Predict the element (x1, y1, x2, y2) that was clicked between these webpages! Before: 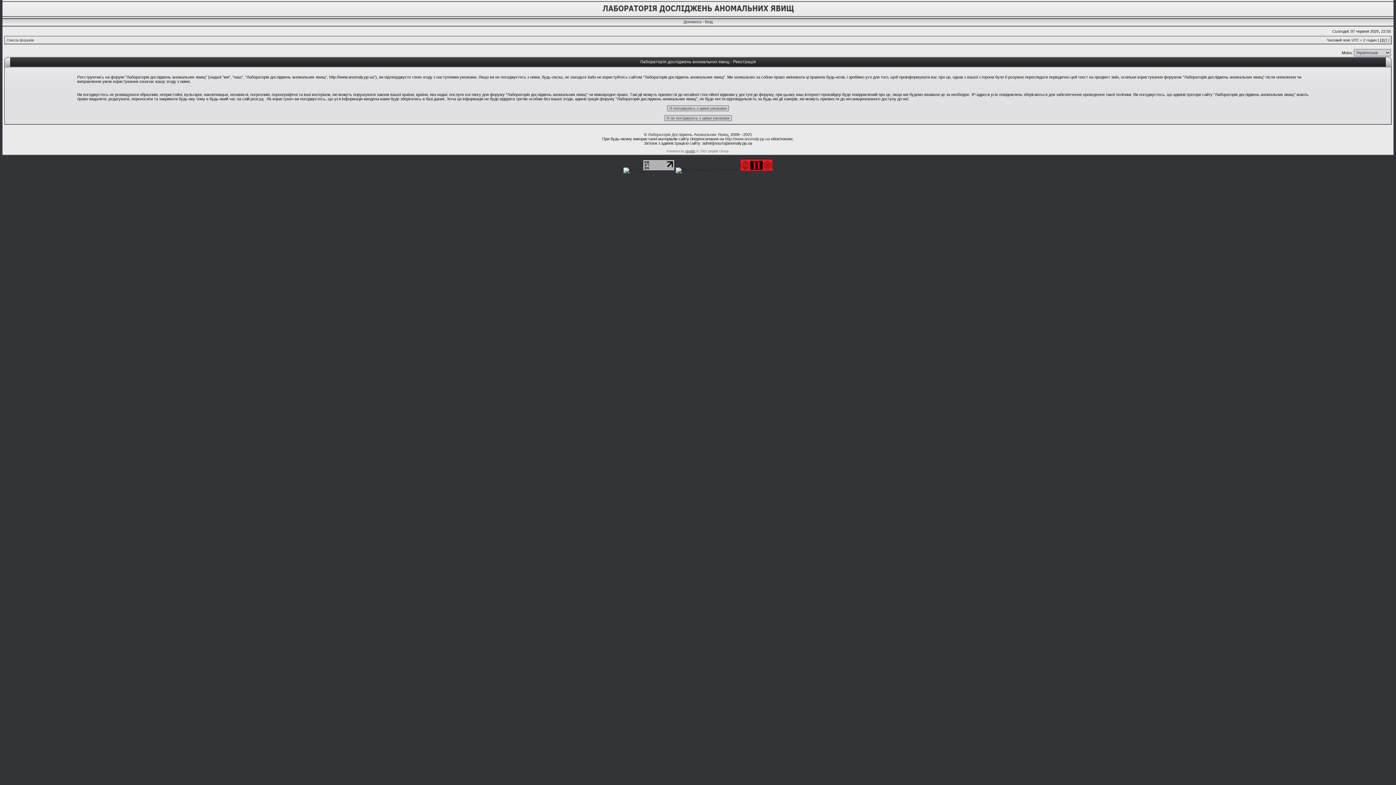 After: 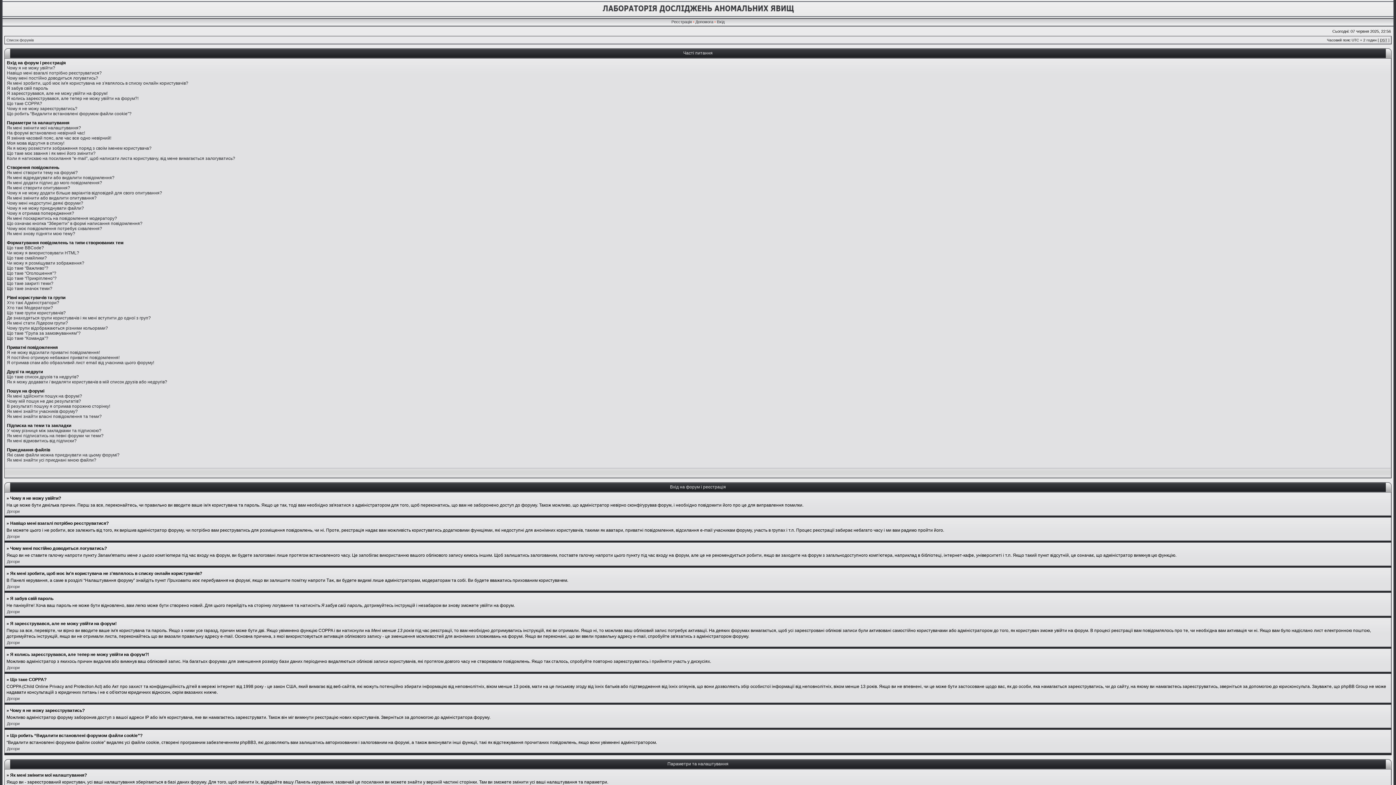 Action: label: Допомога bbox: (683, 19, 701, 24)